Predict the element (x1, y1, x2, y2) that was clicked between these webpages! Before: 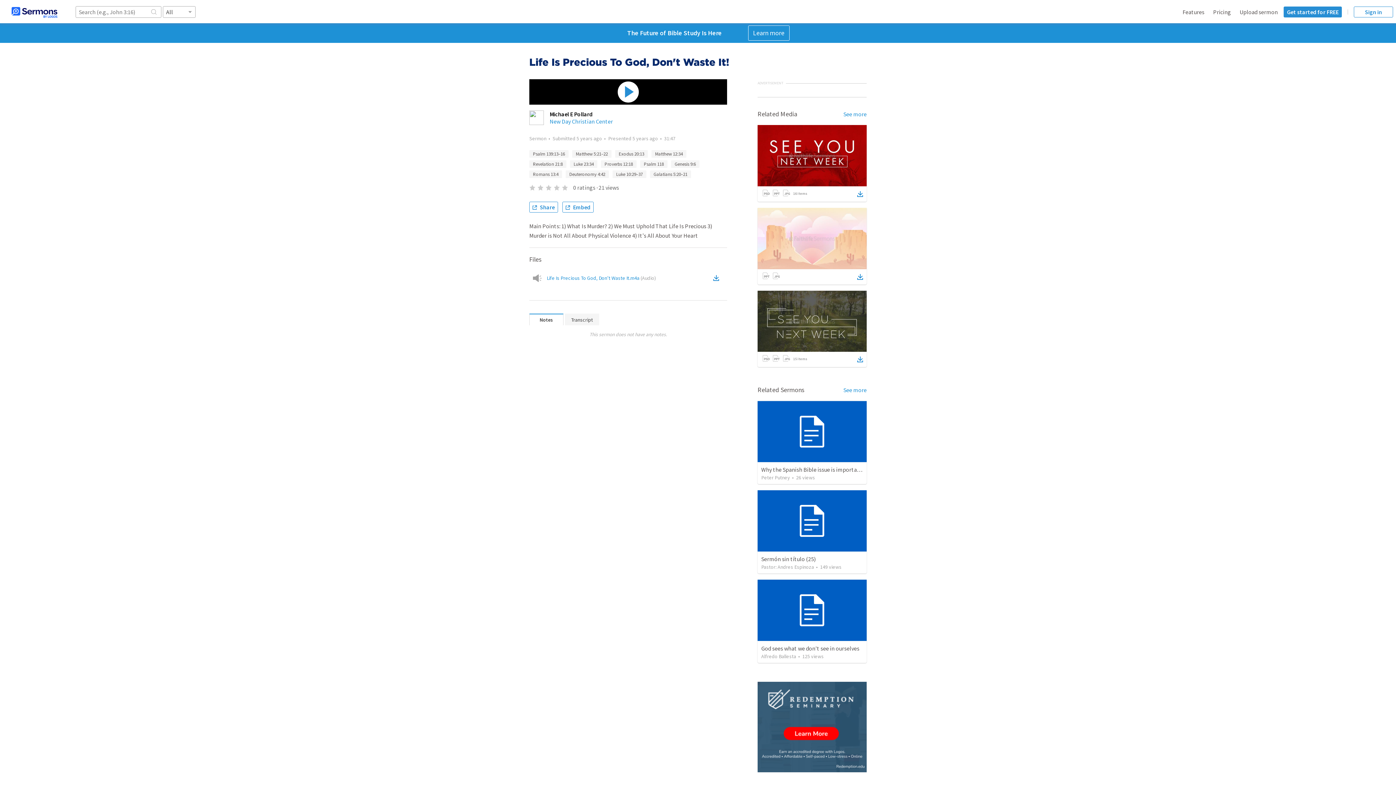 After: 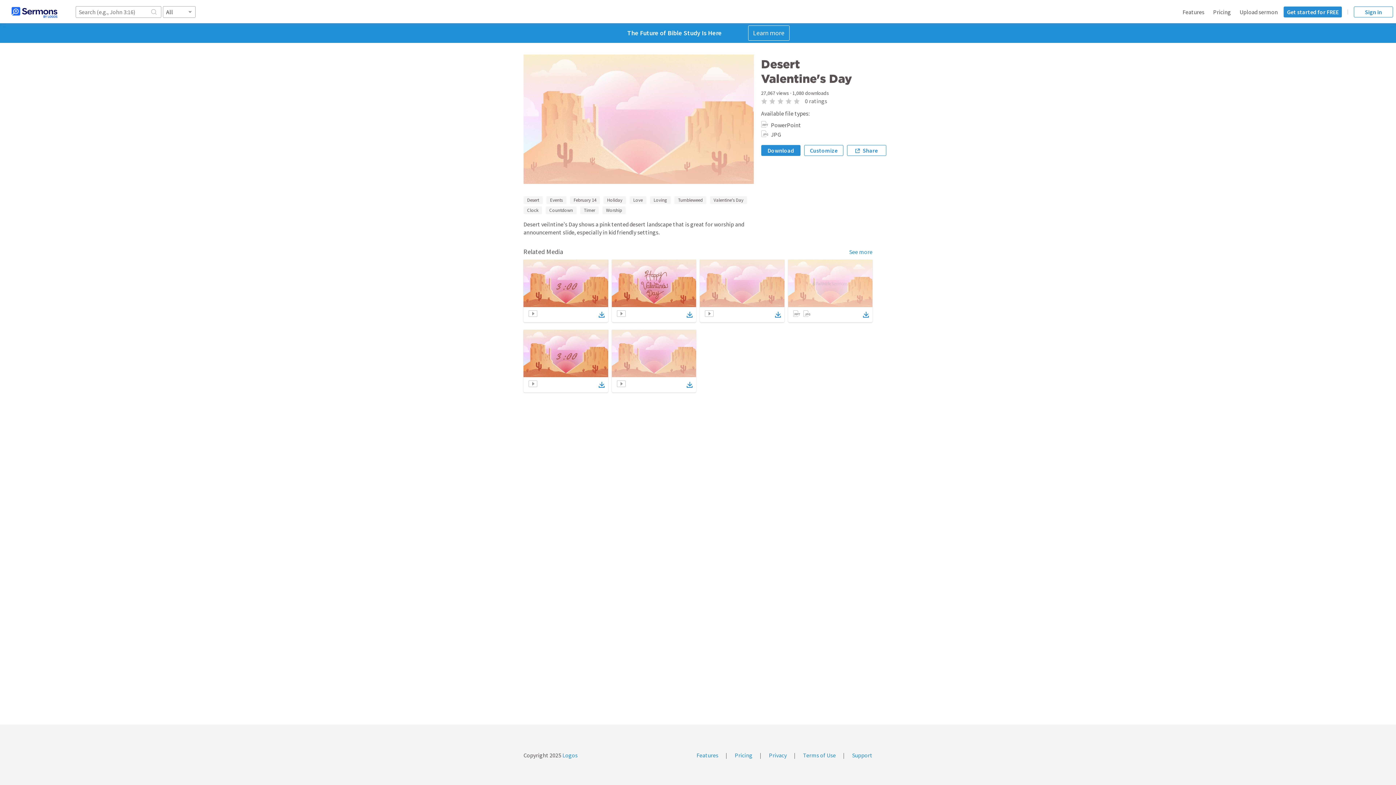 Action: bbox: (757, 207, 866, 269)